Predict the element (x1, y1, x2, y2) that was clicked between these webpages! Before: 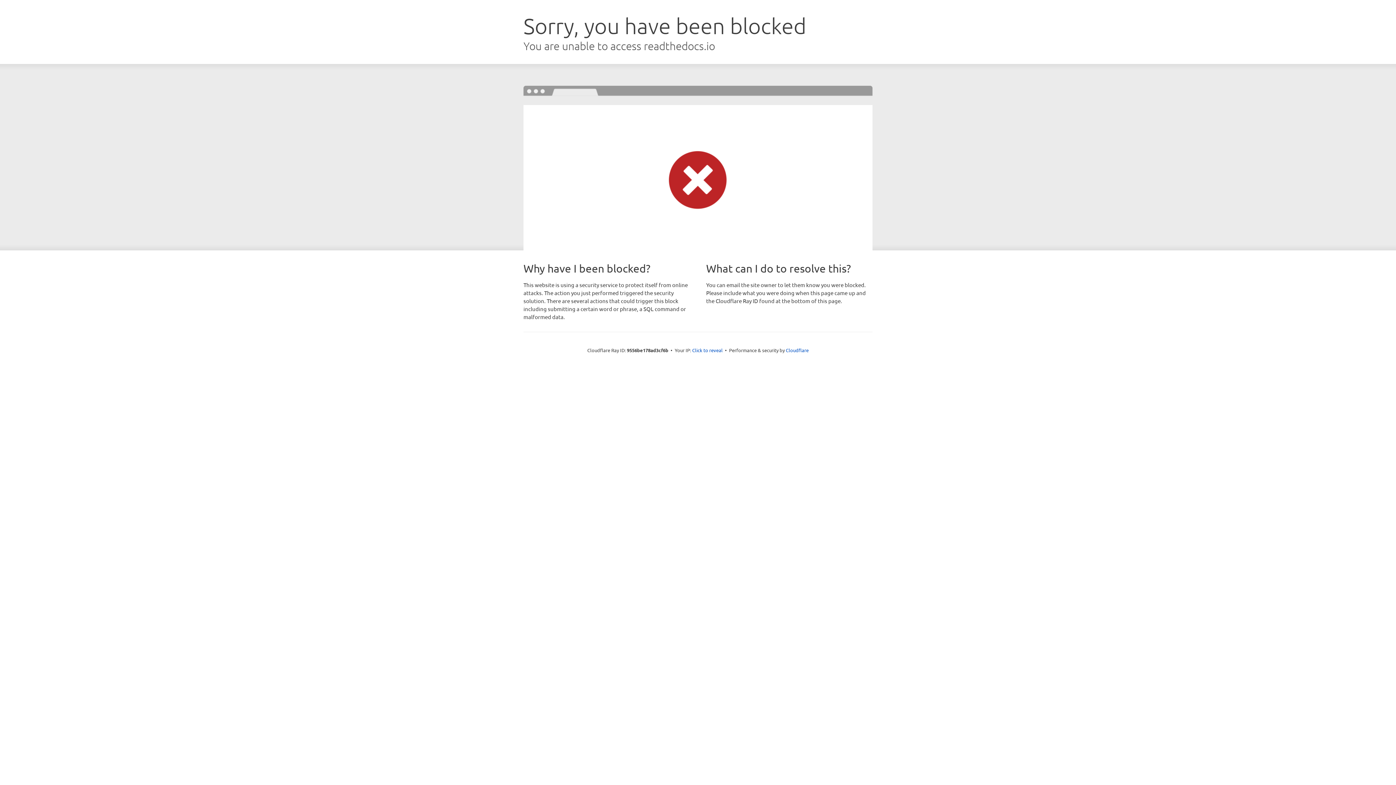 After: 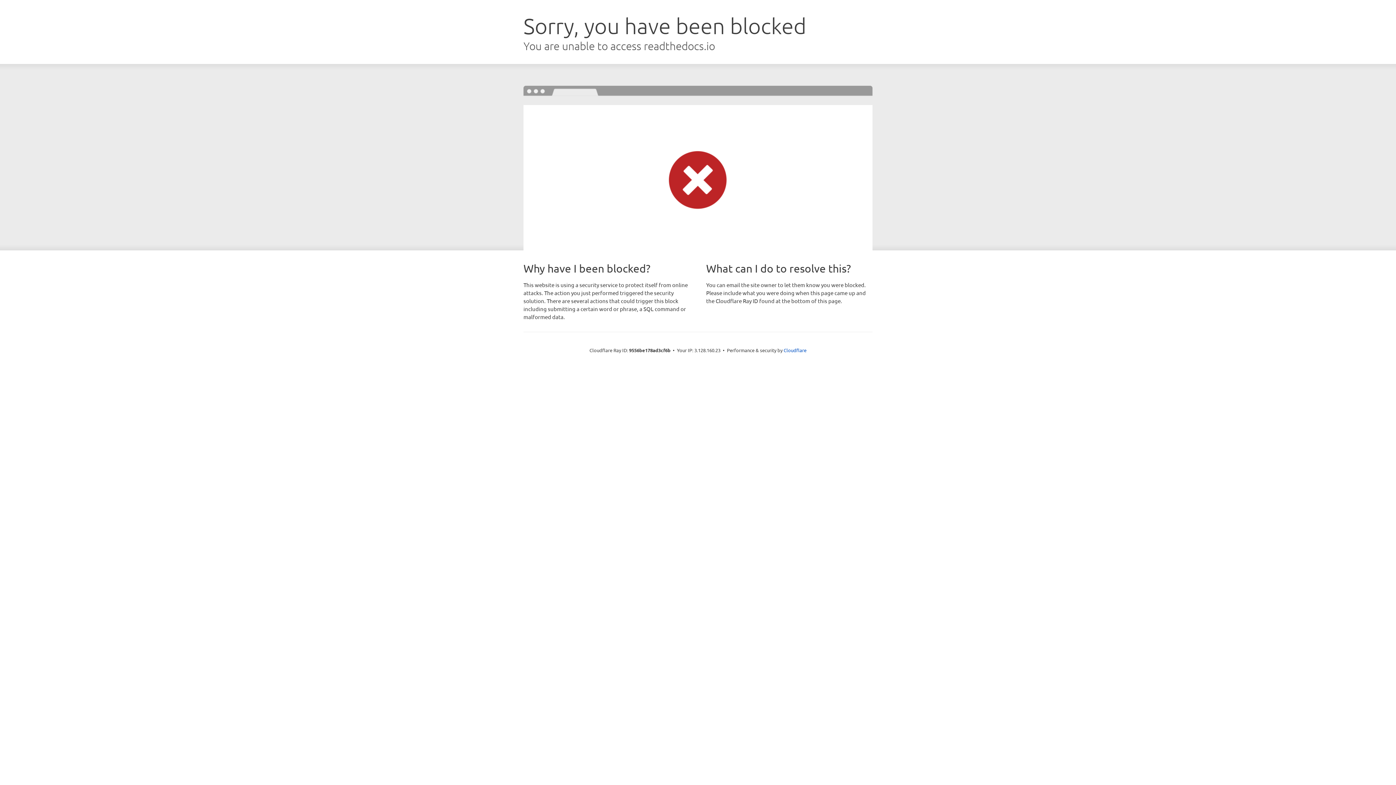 Action: label: Click to reveal bbox: (692, 346, 722, 353)